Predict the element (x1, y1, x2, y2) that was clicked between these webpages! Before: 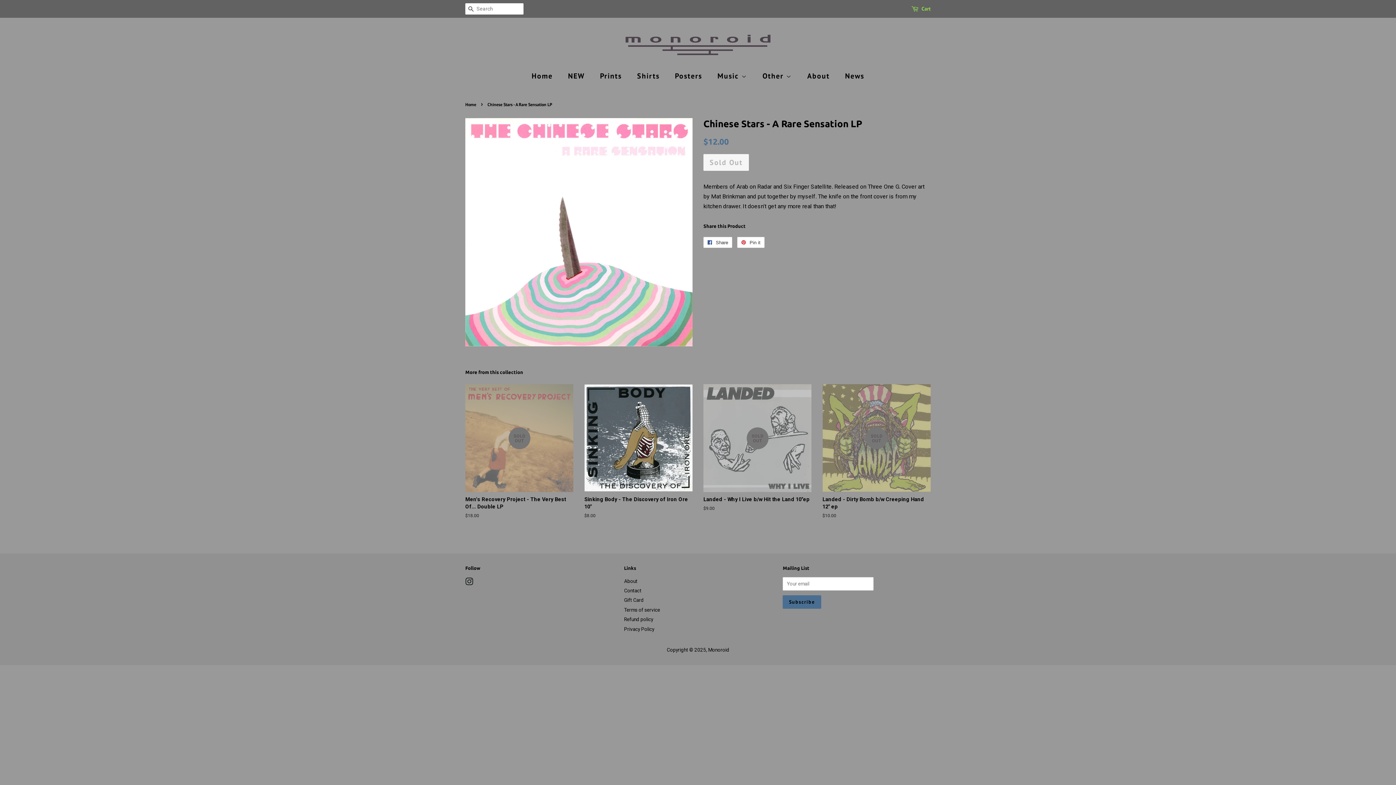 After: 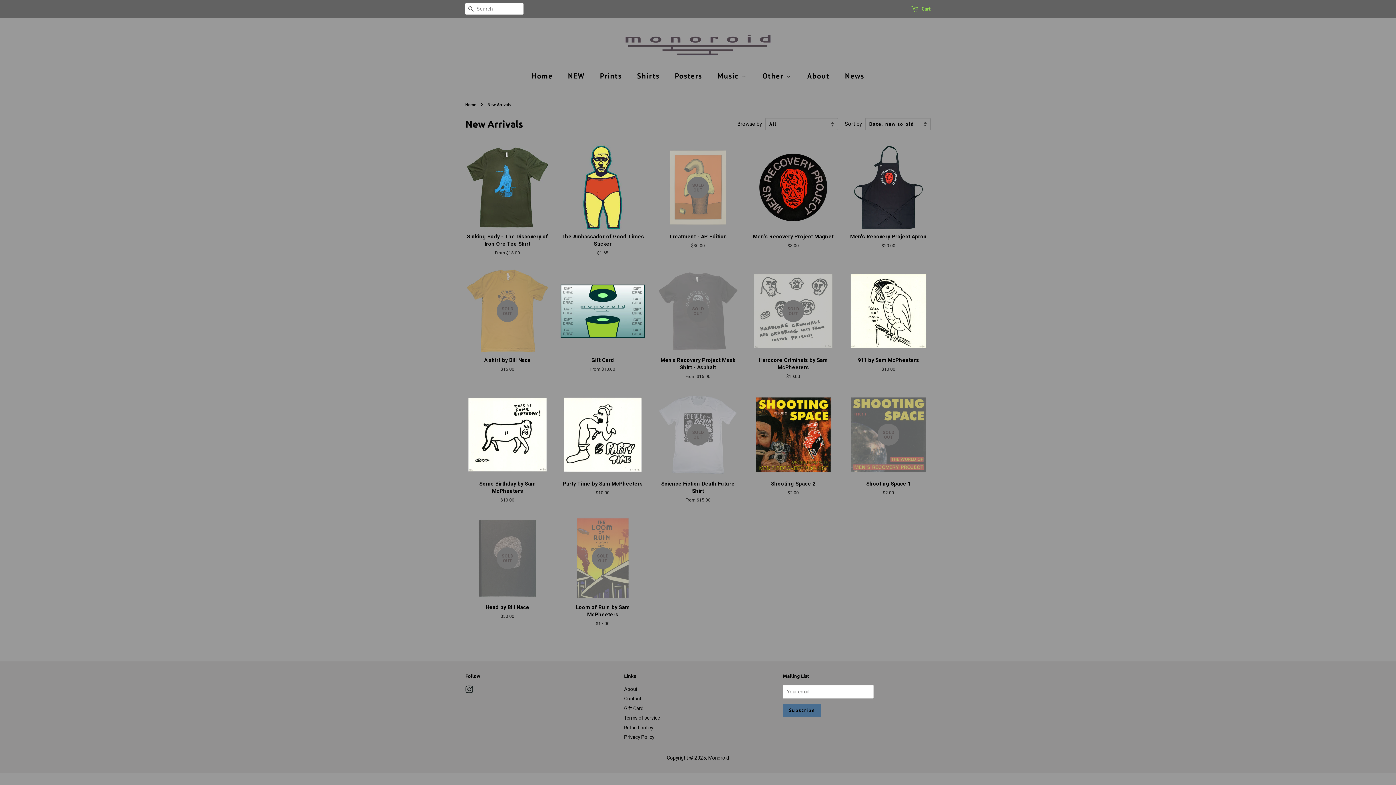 Action: bbox: (562, 67, 592, 84) label: NEW